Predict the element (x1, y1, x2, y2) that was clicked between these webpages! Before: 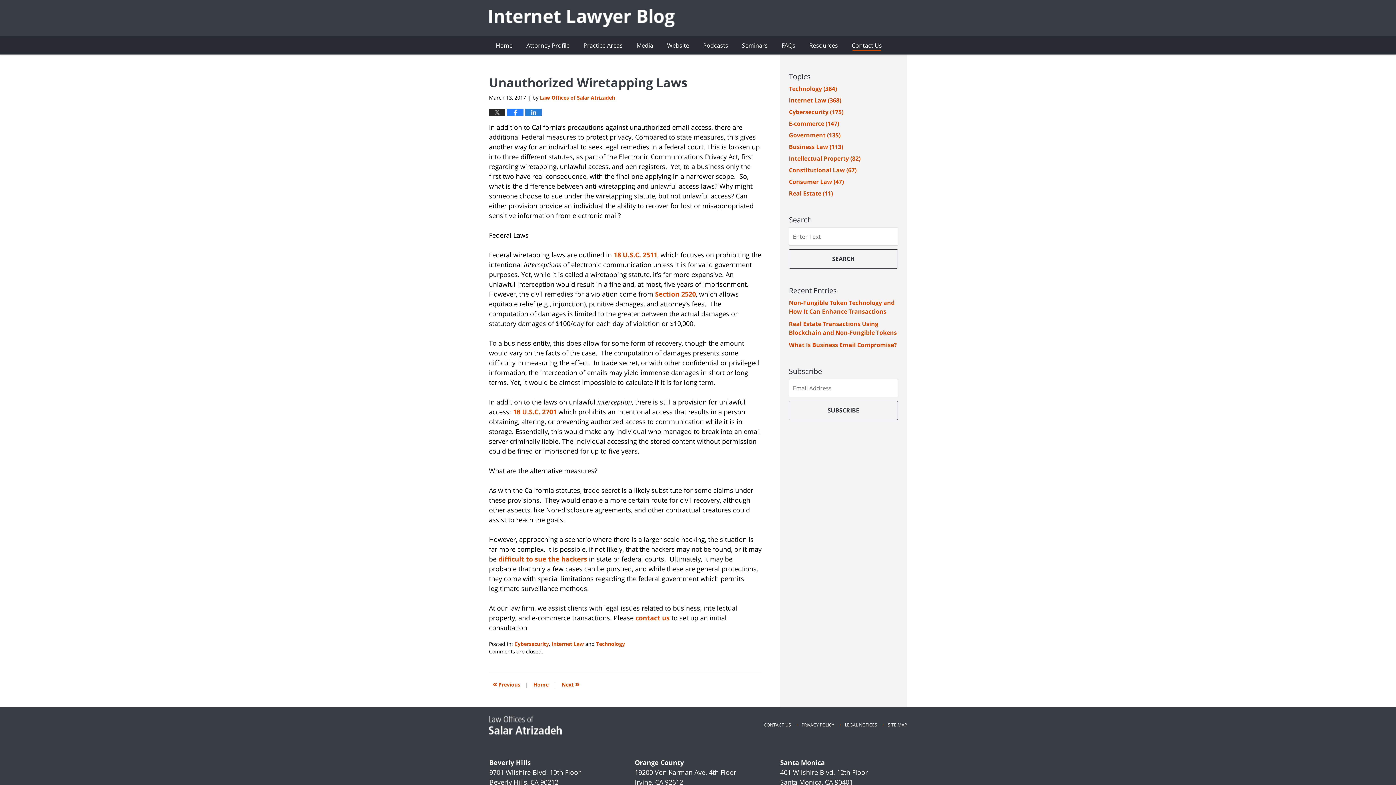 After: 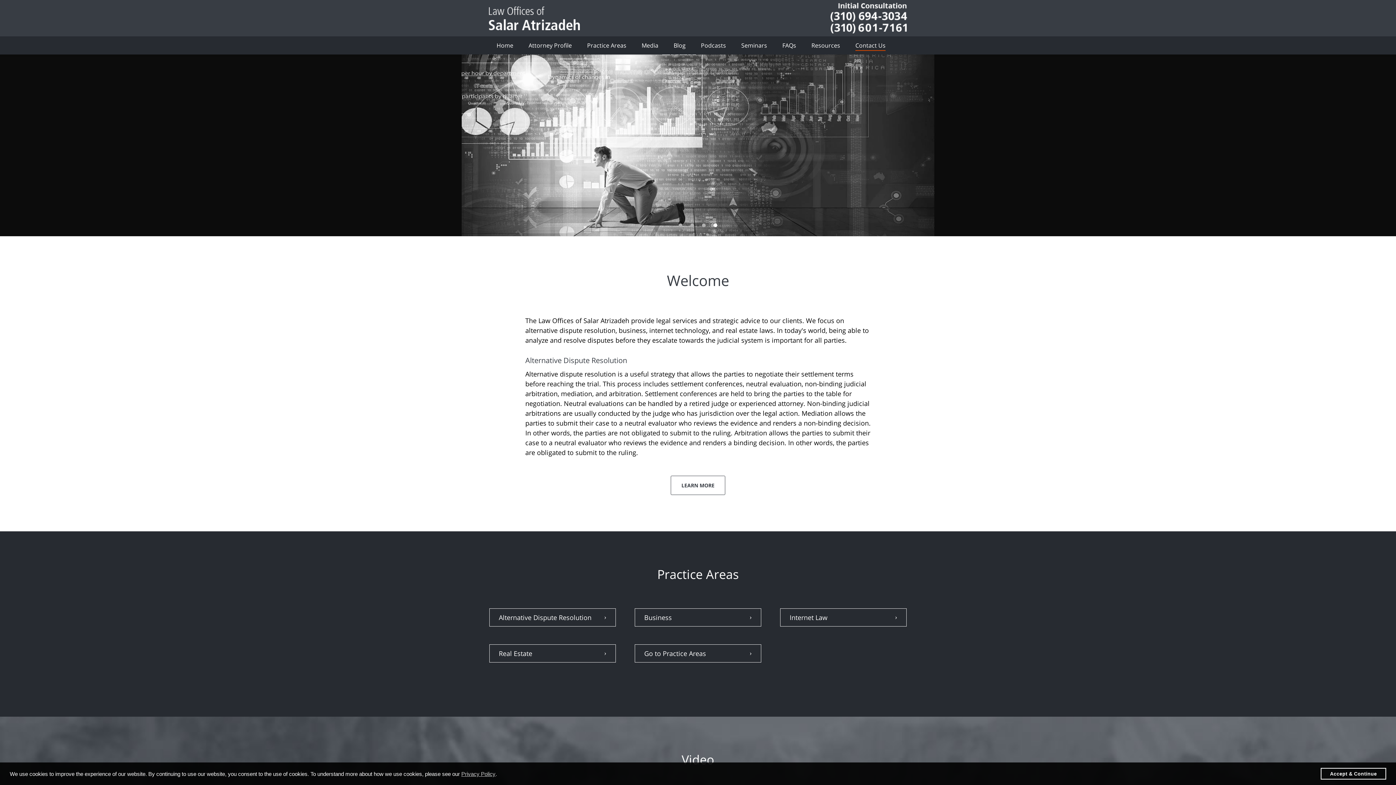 Action: label: Law Offices of Salar Atrizadeh bbox: (540, 94, 615, 100)